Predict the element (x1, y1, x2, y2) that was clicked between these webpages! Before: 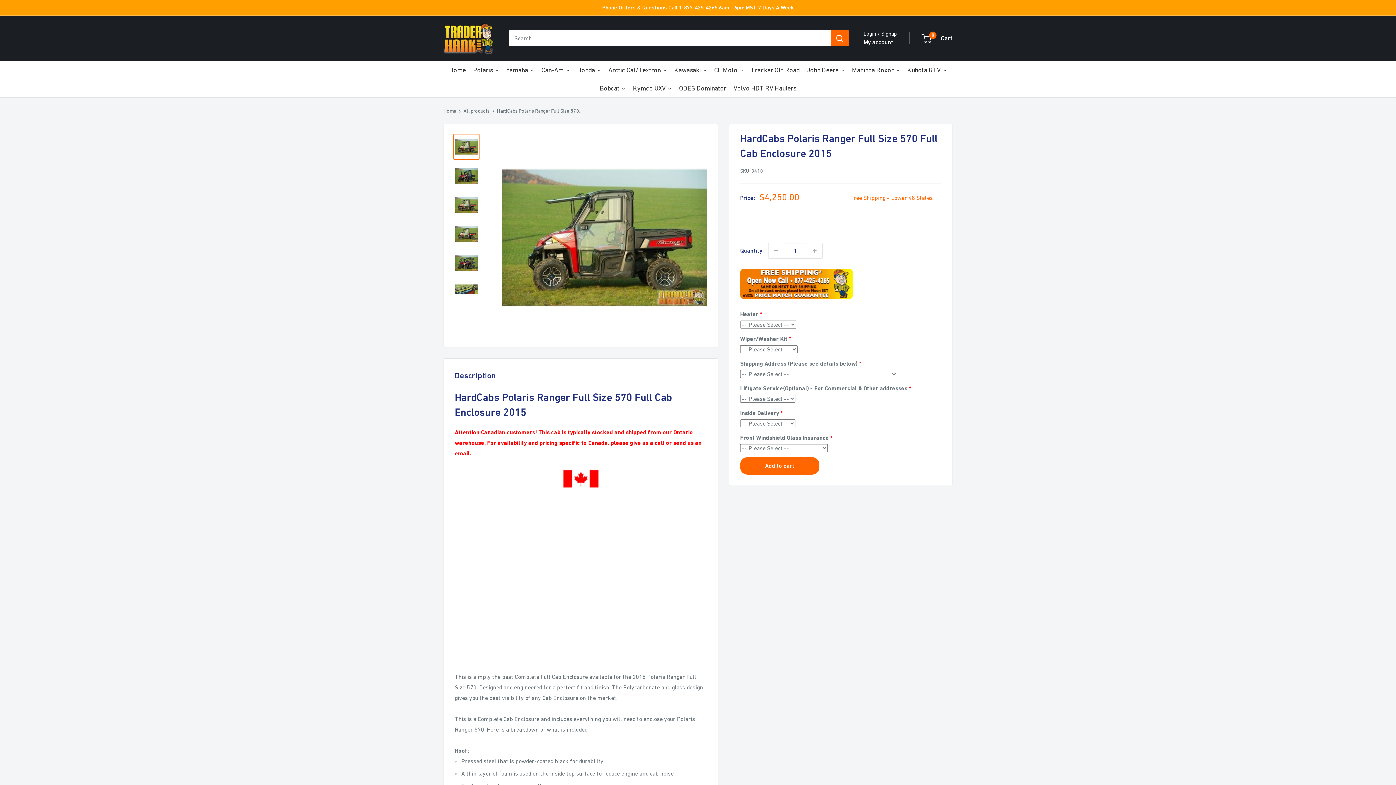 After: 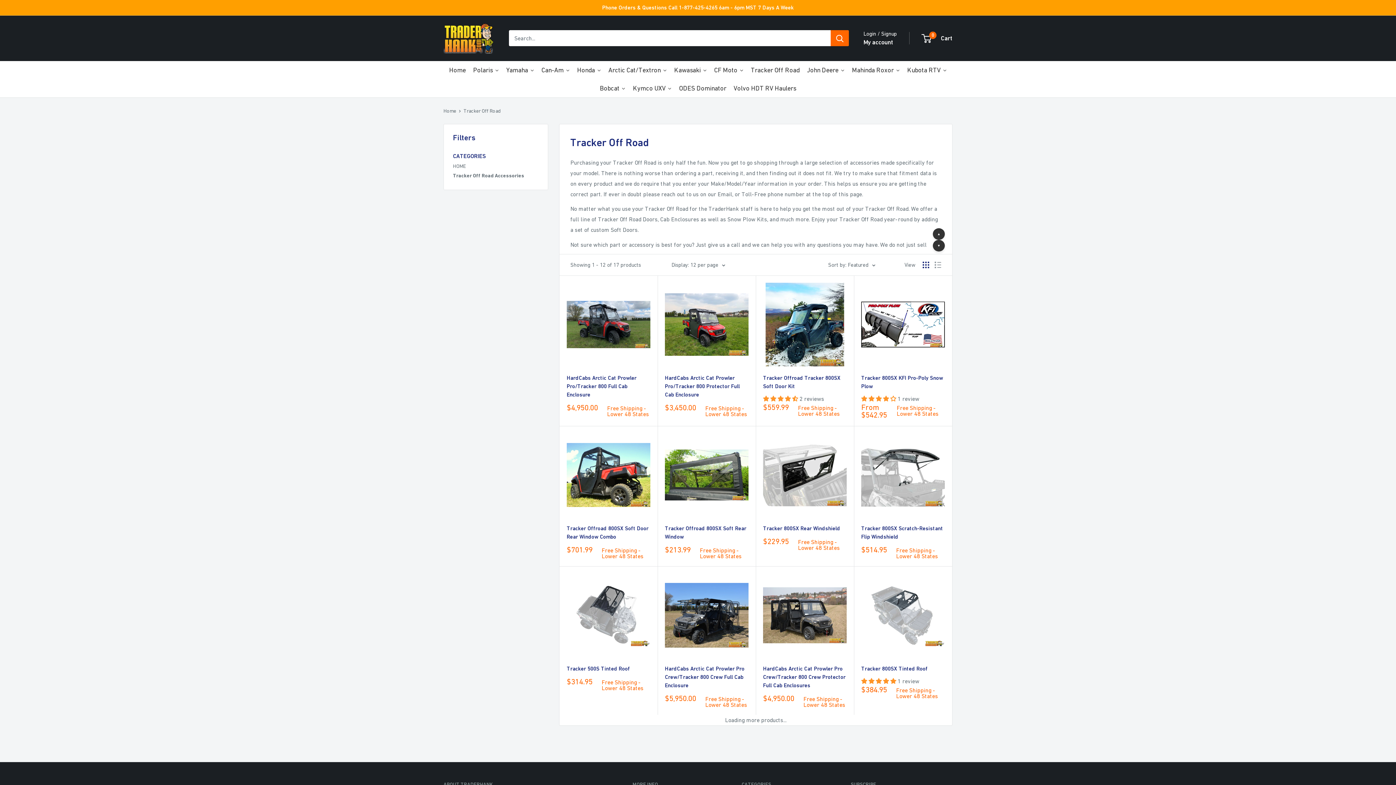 Action: bbox: (747, 61, 803, 79) label: Tracker Off Road